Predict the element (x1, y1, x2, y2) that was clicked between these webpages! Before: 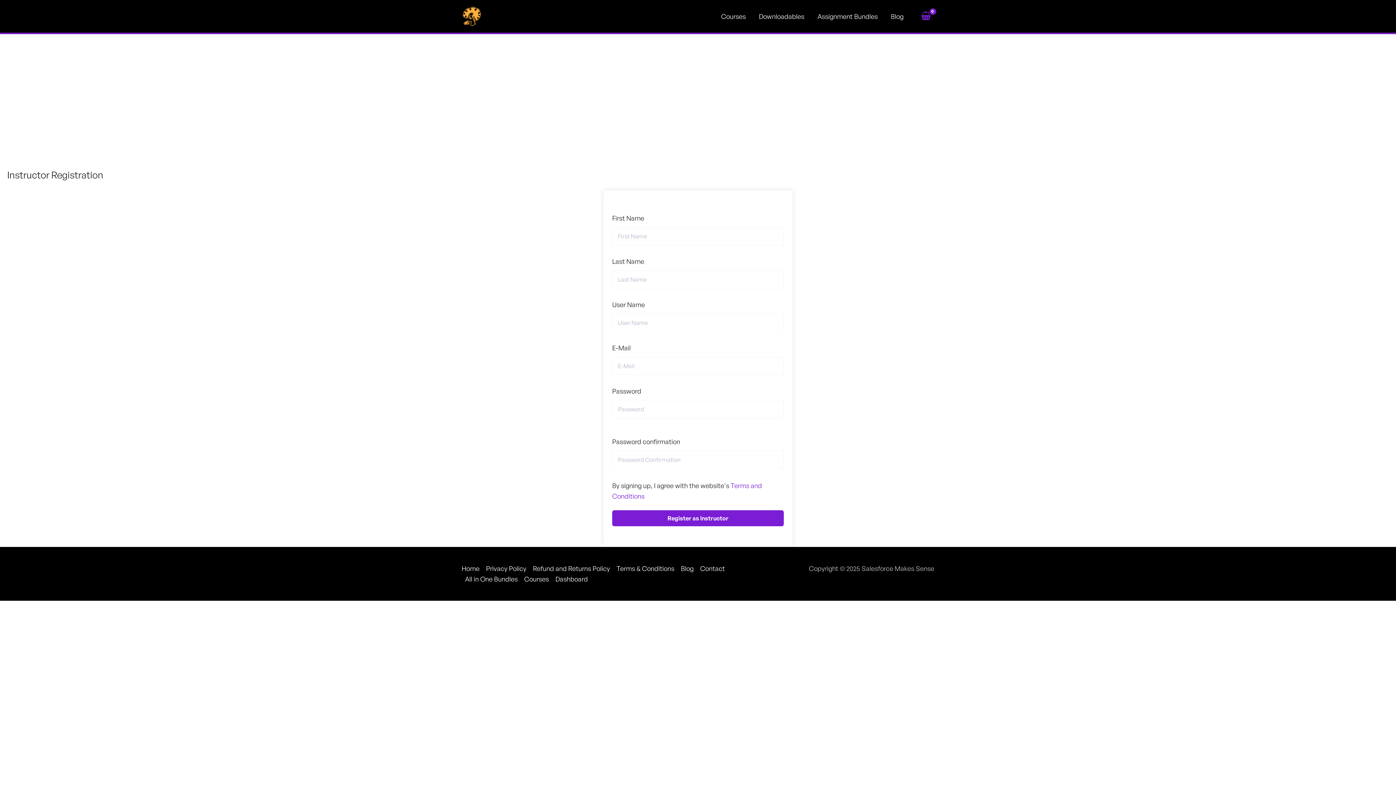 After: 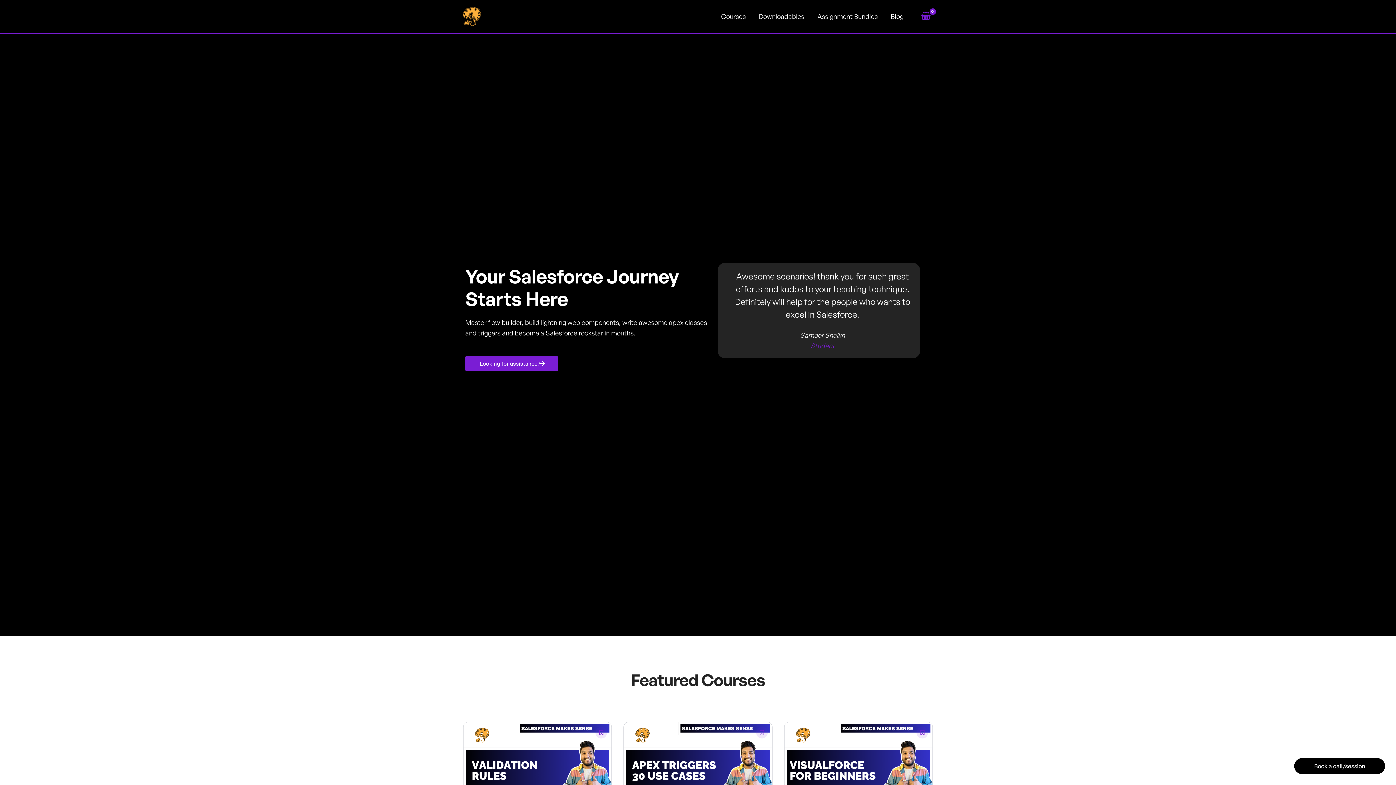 Action: label: Home bbox: (461, 563, 482, 574)